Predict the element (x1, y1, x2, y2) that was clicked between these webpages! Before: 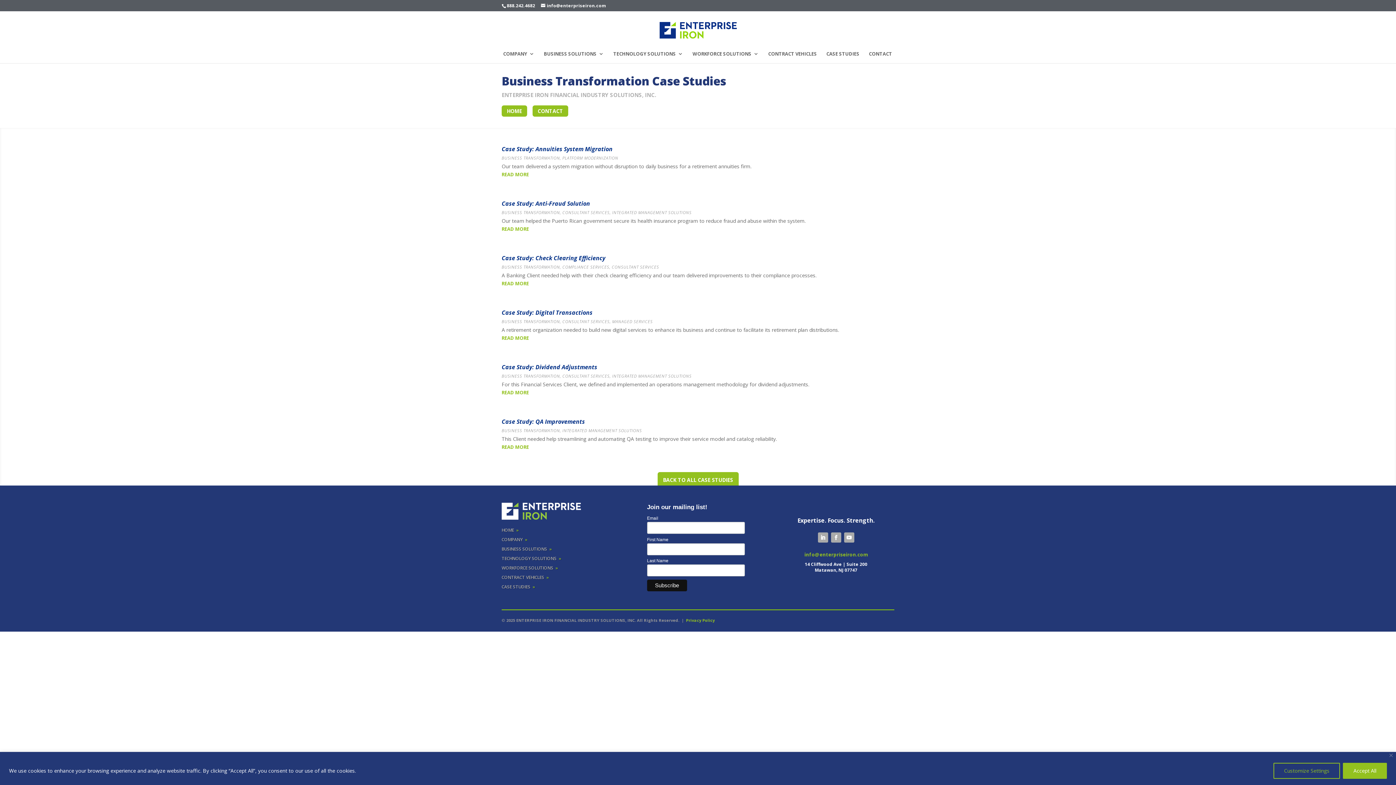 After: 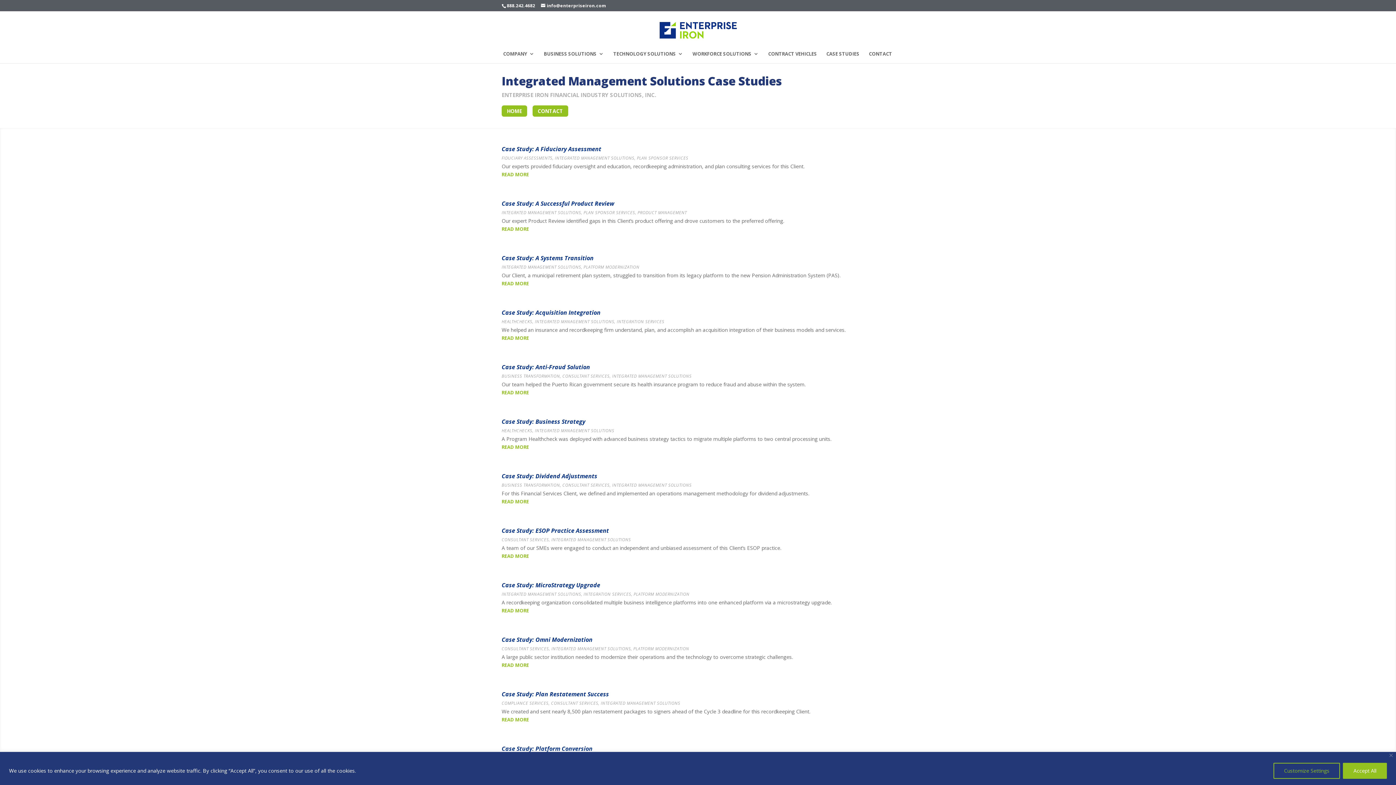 Action: bbox: (562, 428, 642, 433) label: INTEGRATED MANAGEMENT SOLUTIONS